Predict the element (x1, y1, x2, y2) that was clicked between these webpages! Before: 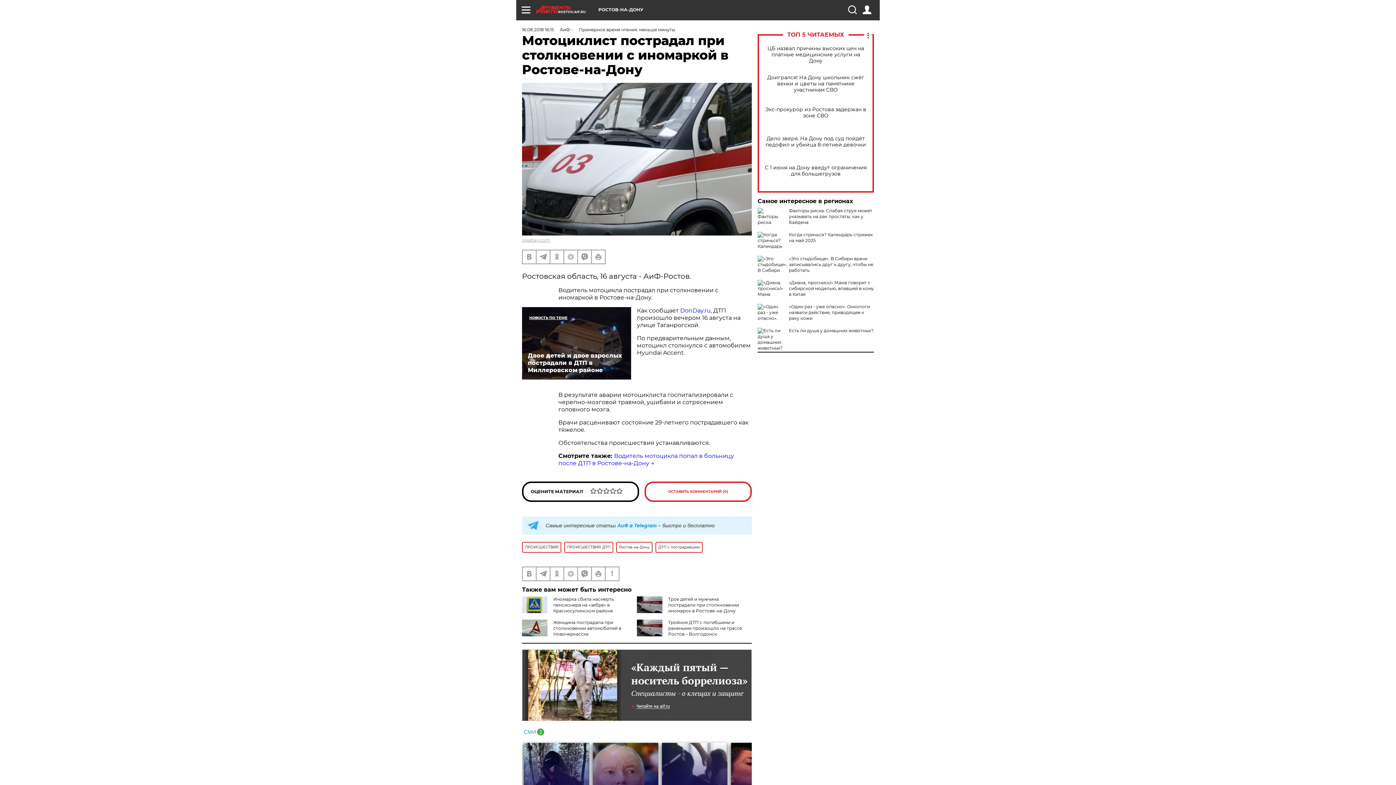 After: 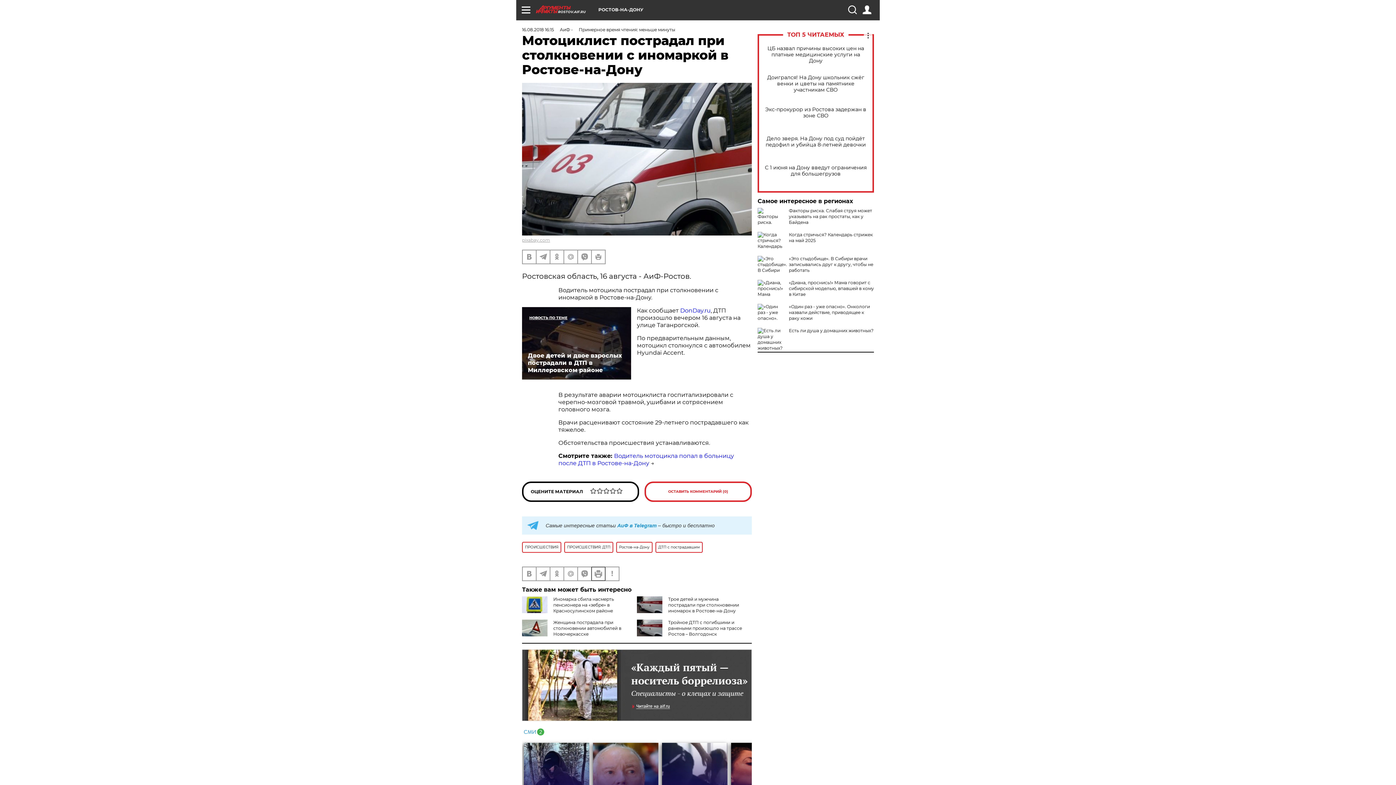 Action: bbox: (592, 567, 605, 580)